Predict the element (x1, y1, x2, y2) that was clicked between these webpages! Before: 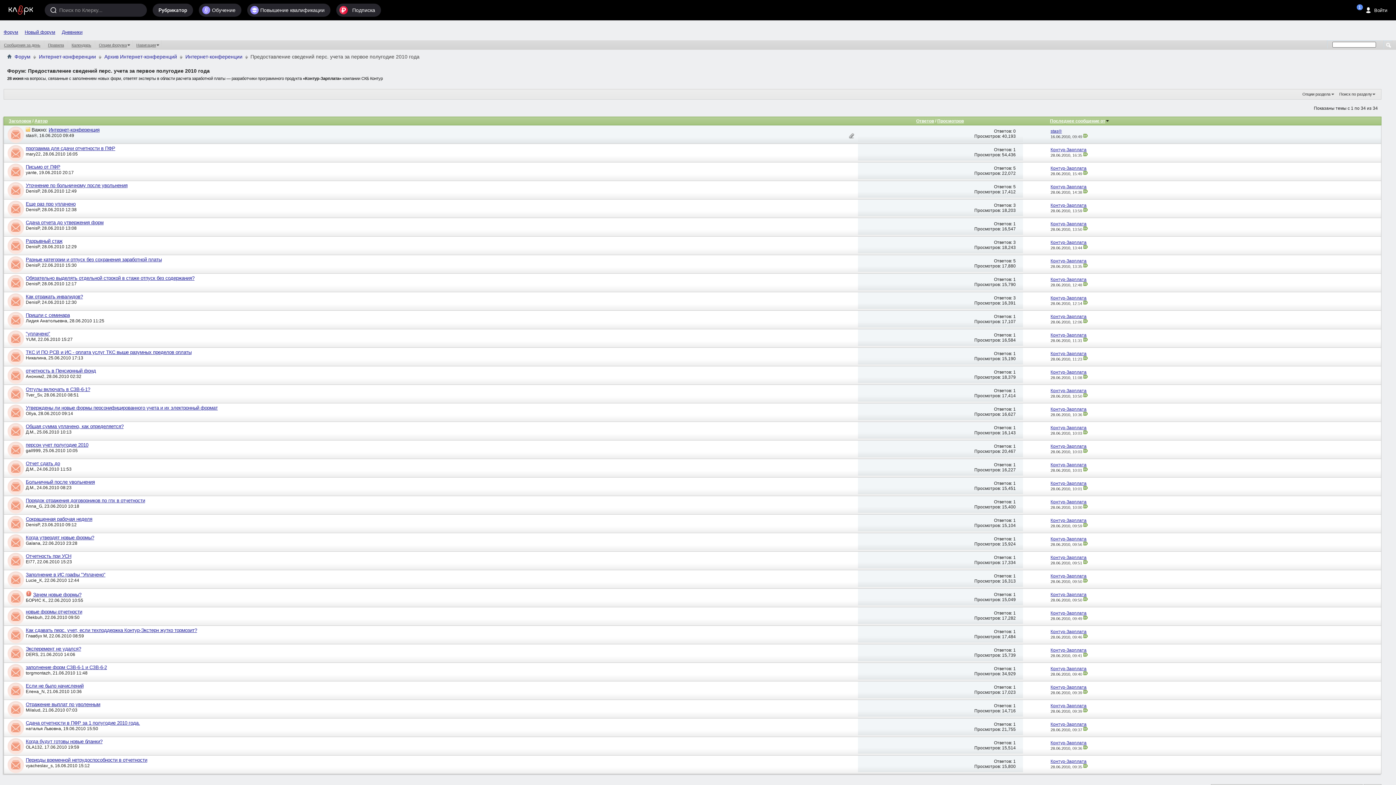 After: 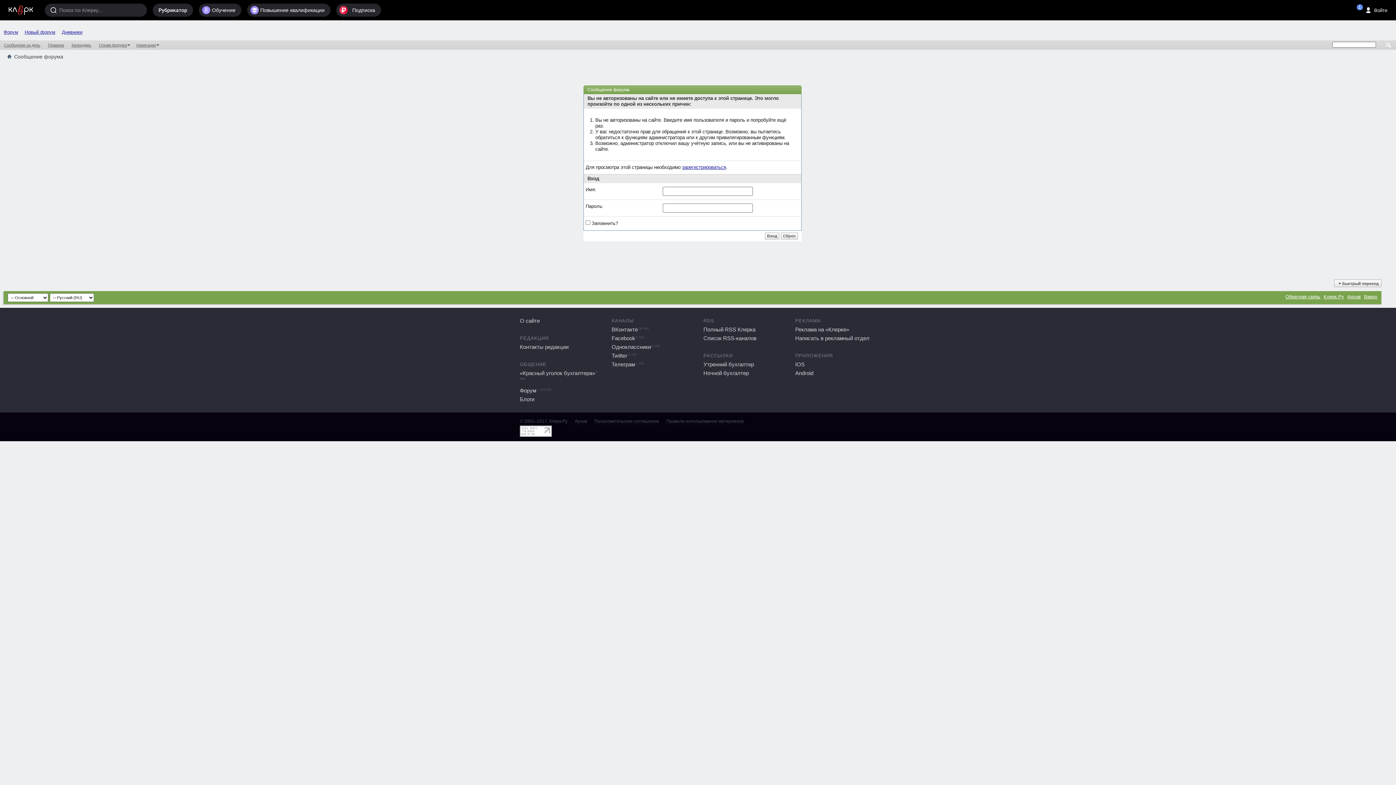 Action: bbox: (25, 207, 39, 212) label: DenisP